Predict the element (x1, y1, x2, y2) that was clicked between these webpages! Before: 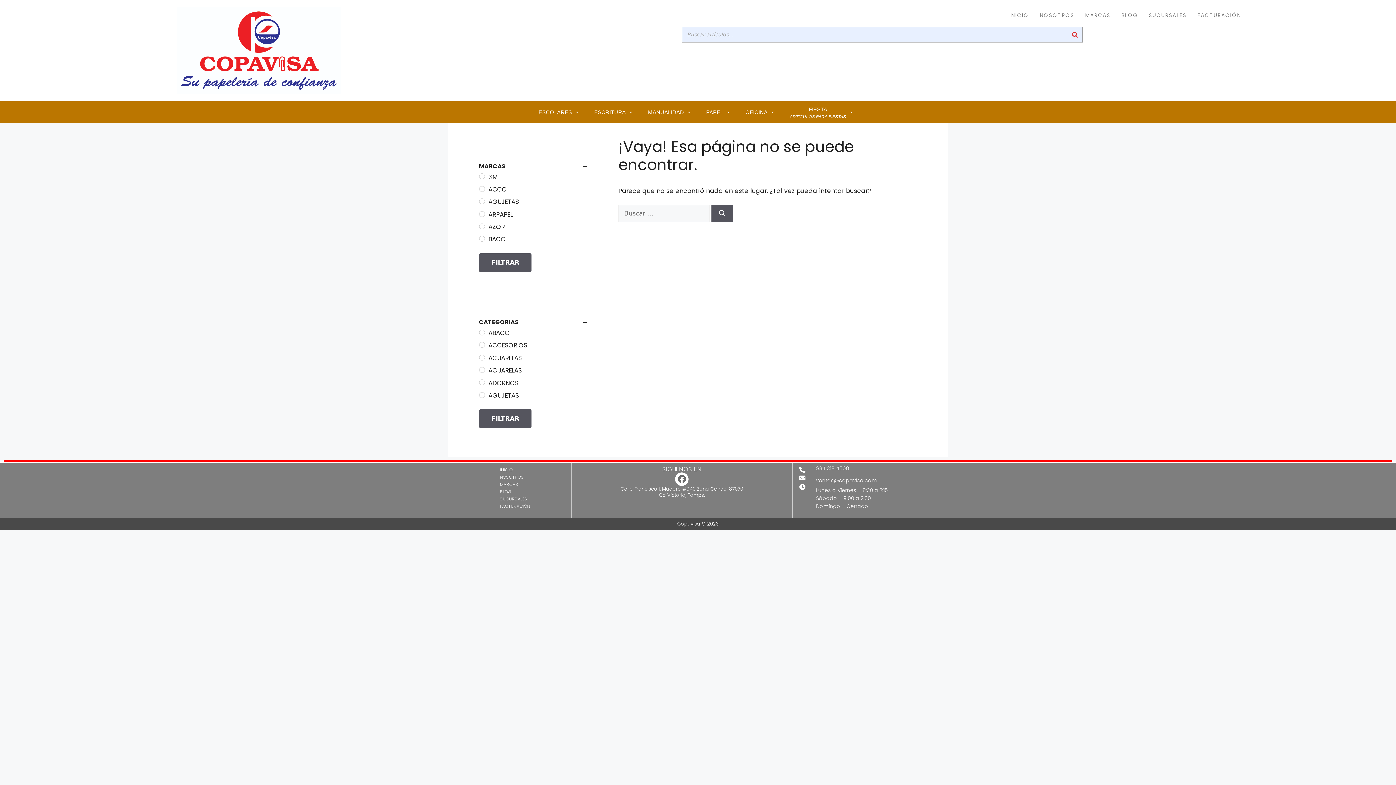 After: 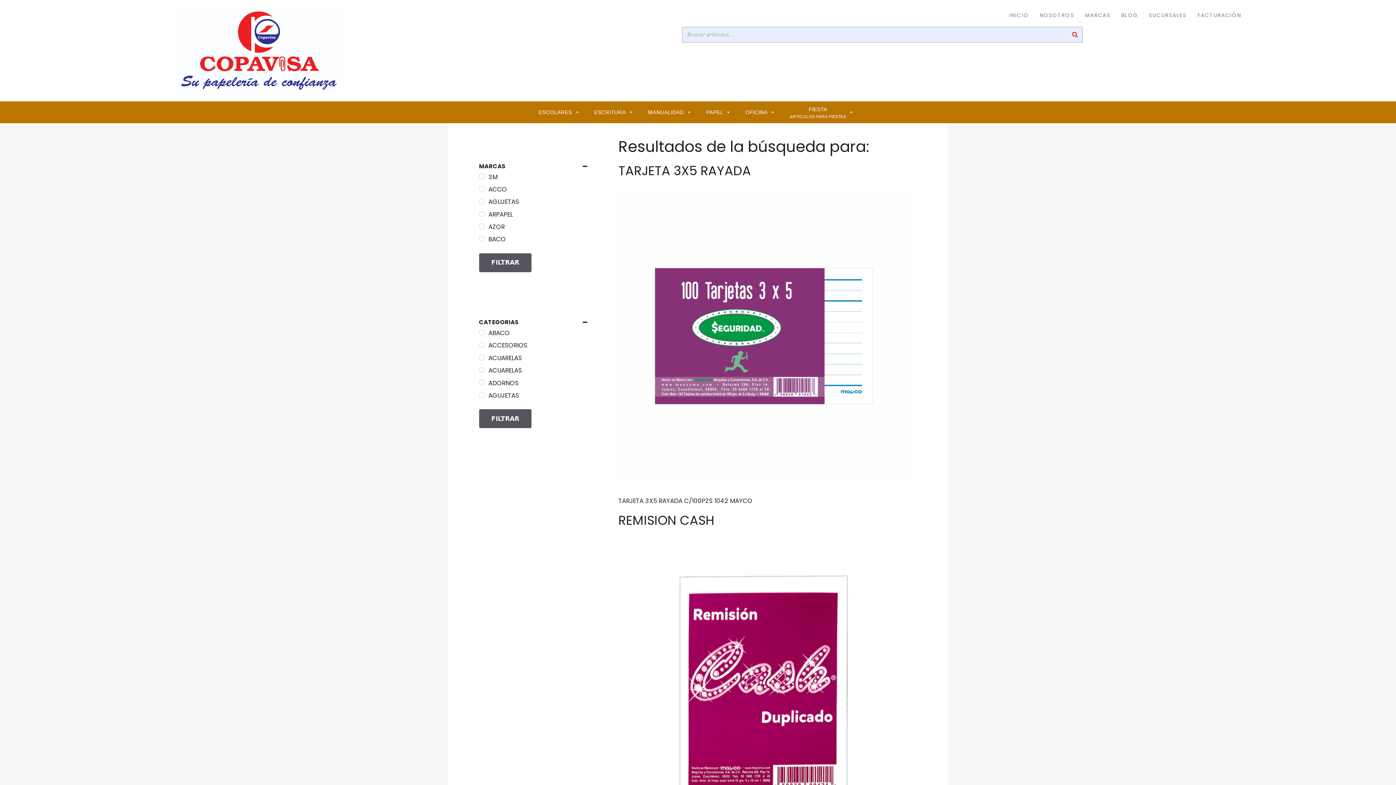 Action: bbox: (711, 204, 733, 222) label: Buscar